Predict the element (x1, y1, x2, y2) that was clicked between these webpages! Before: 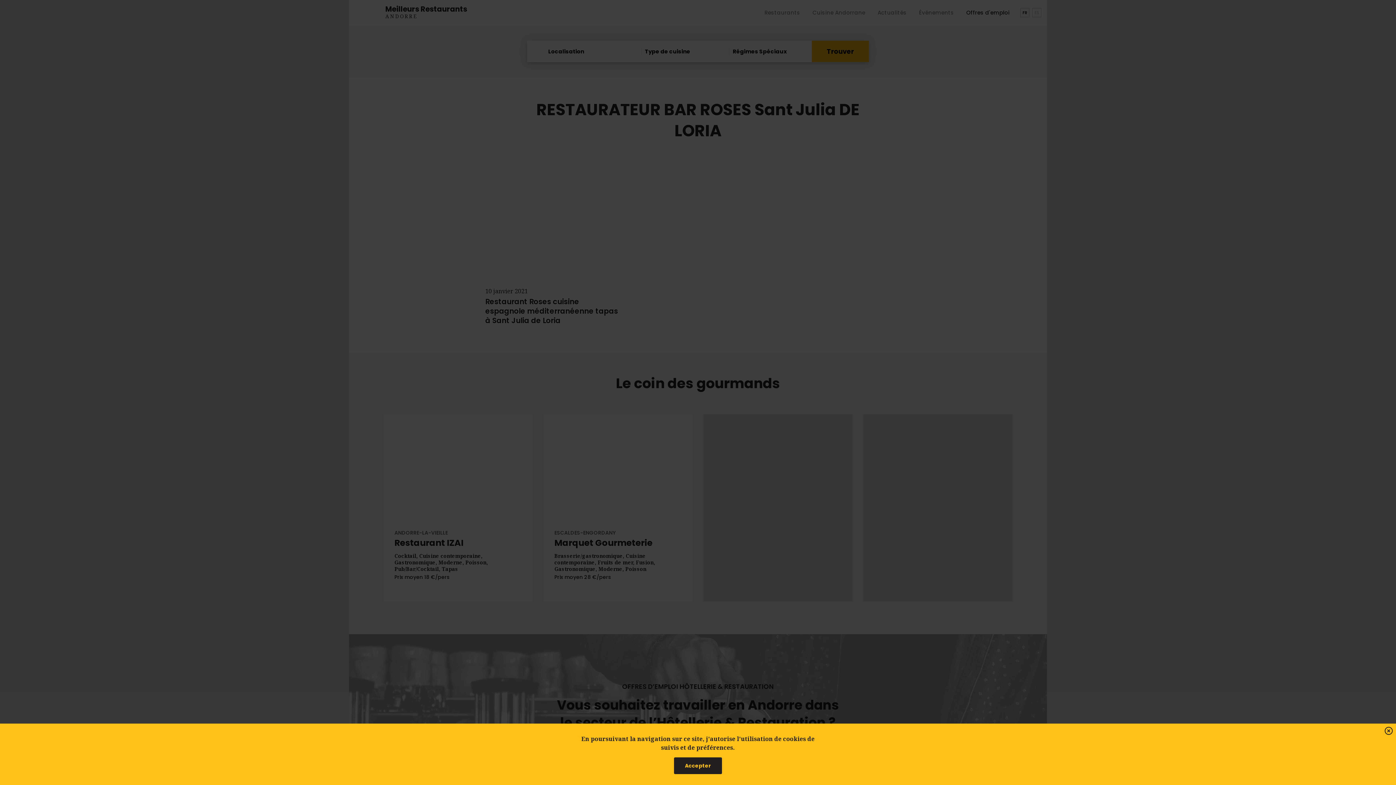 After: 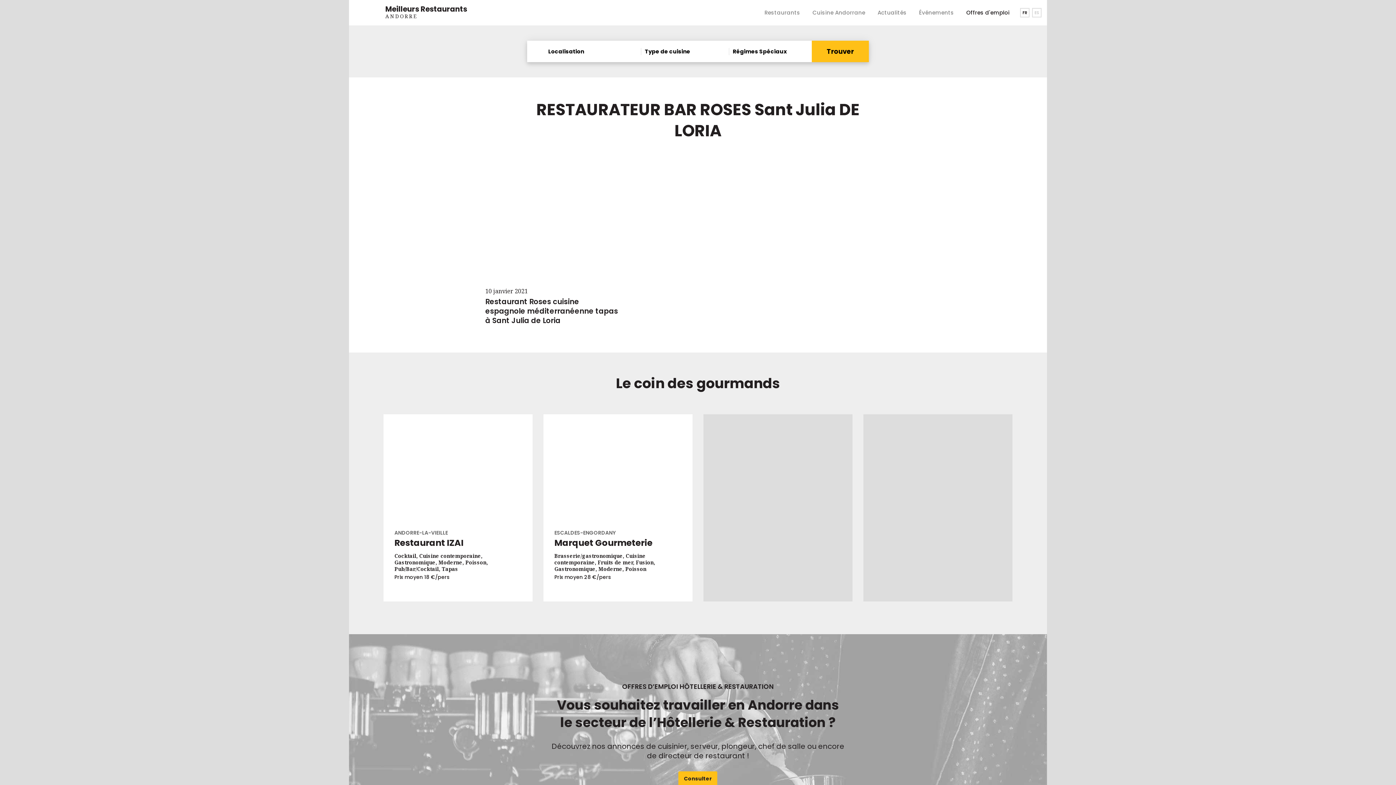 Action: label: Accepter bbox: (674, 757, 722, 774)